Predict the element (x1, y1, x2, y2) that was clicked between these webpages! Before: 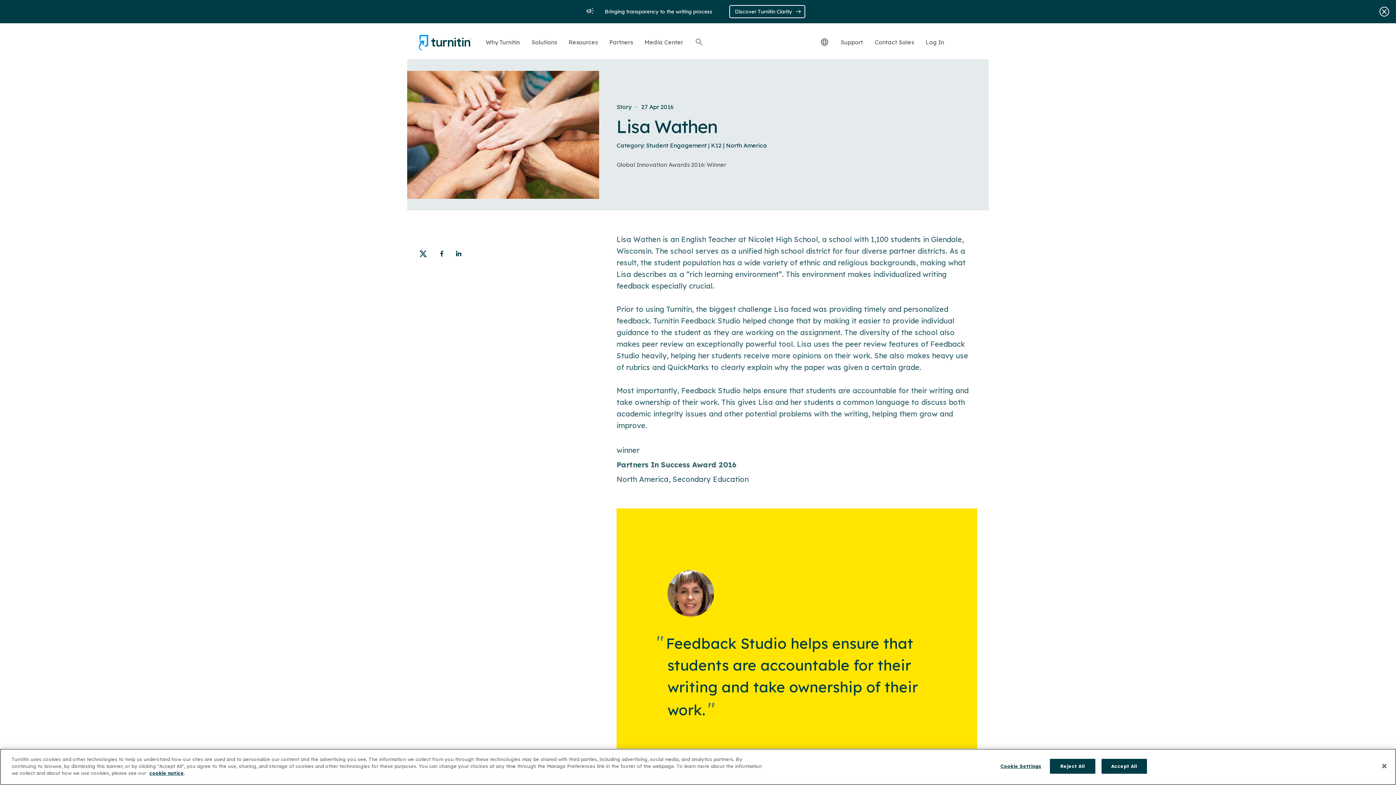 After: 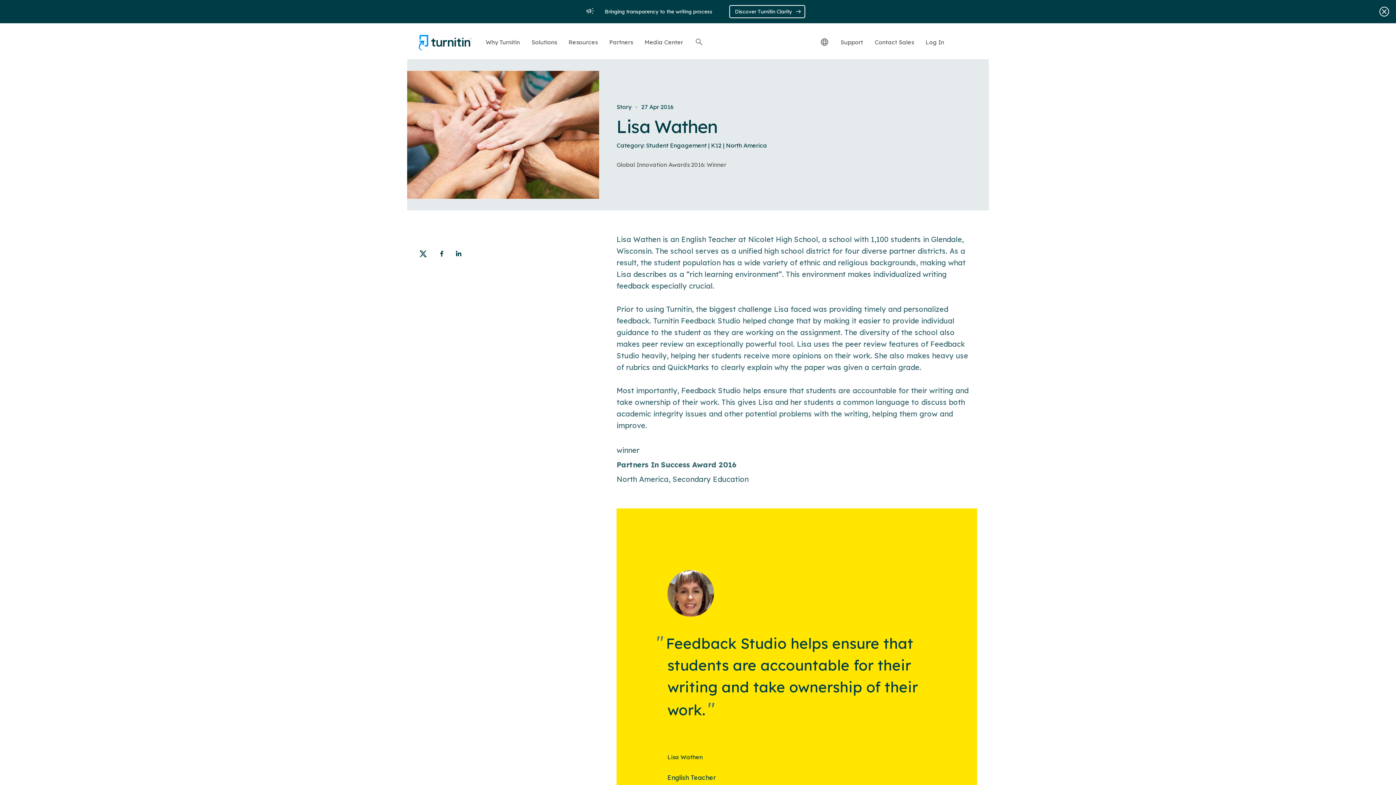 Action: label: Accept All bbox: (1101, 759, 1147, 774)